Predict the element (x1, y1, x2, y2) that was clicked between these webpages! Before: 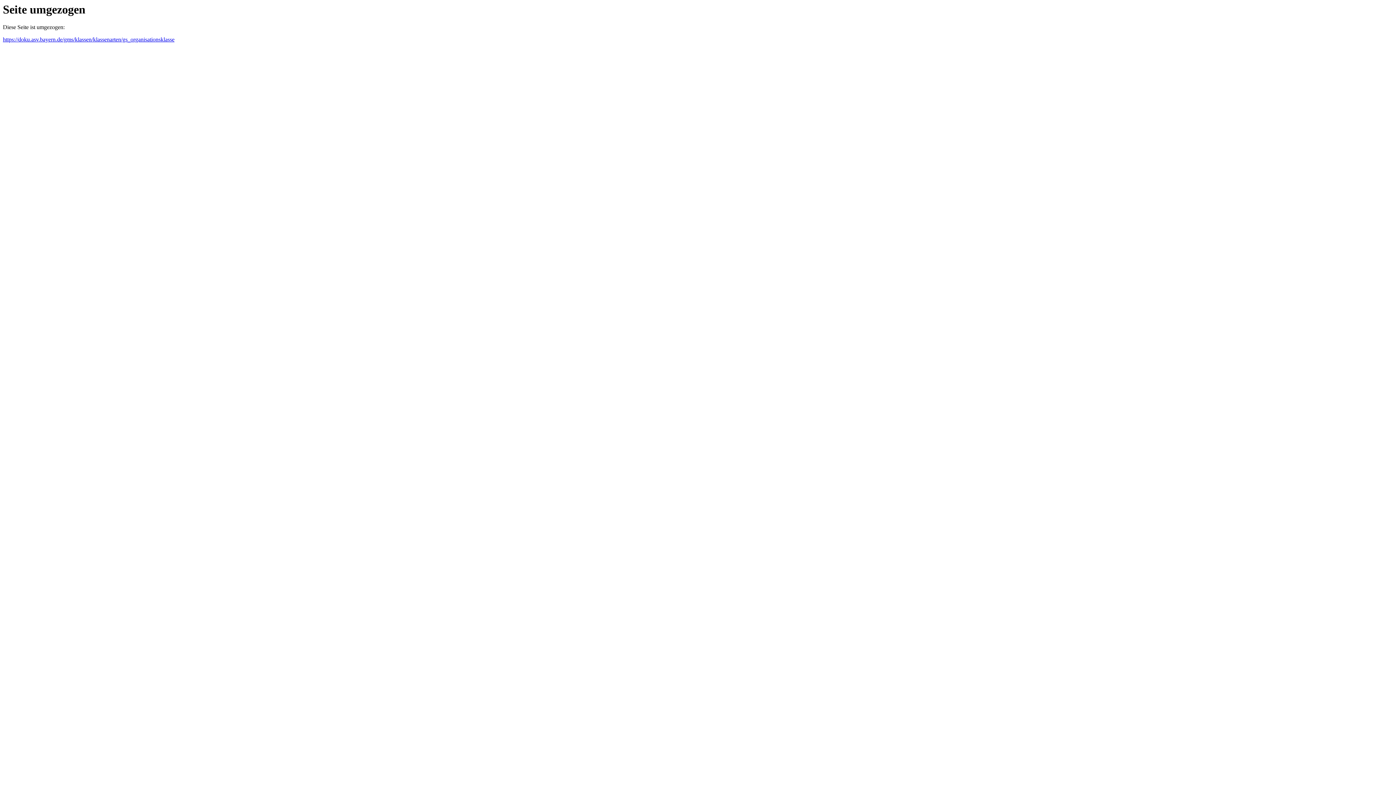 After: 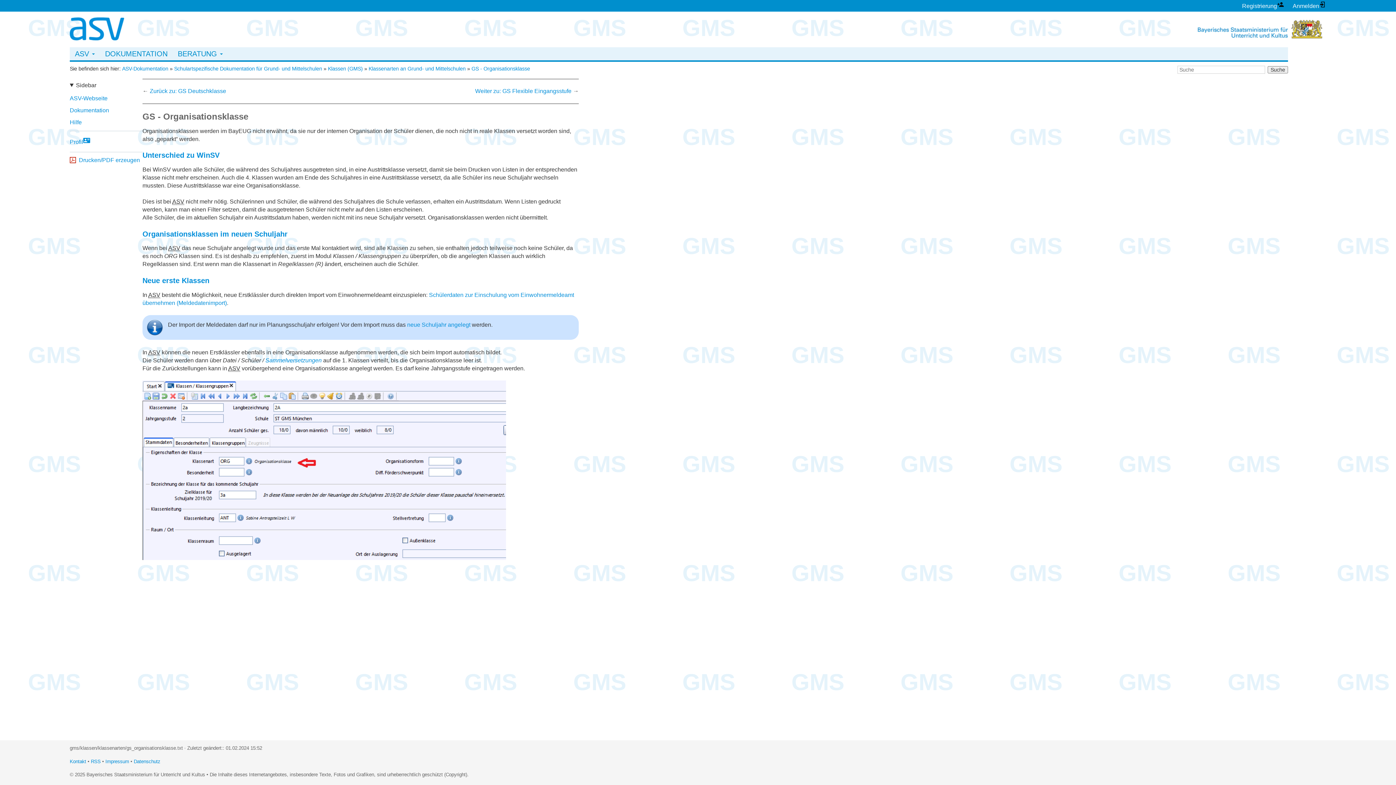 Action: bbox: (2, 36, 174, 42) label: https://doku.asv.bayern.de/gms/klassen/klassenarten/gs_organisationsklasse